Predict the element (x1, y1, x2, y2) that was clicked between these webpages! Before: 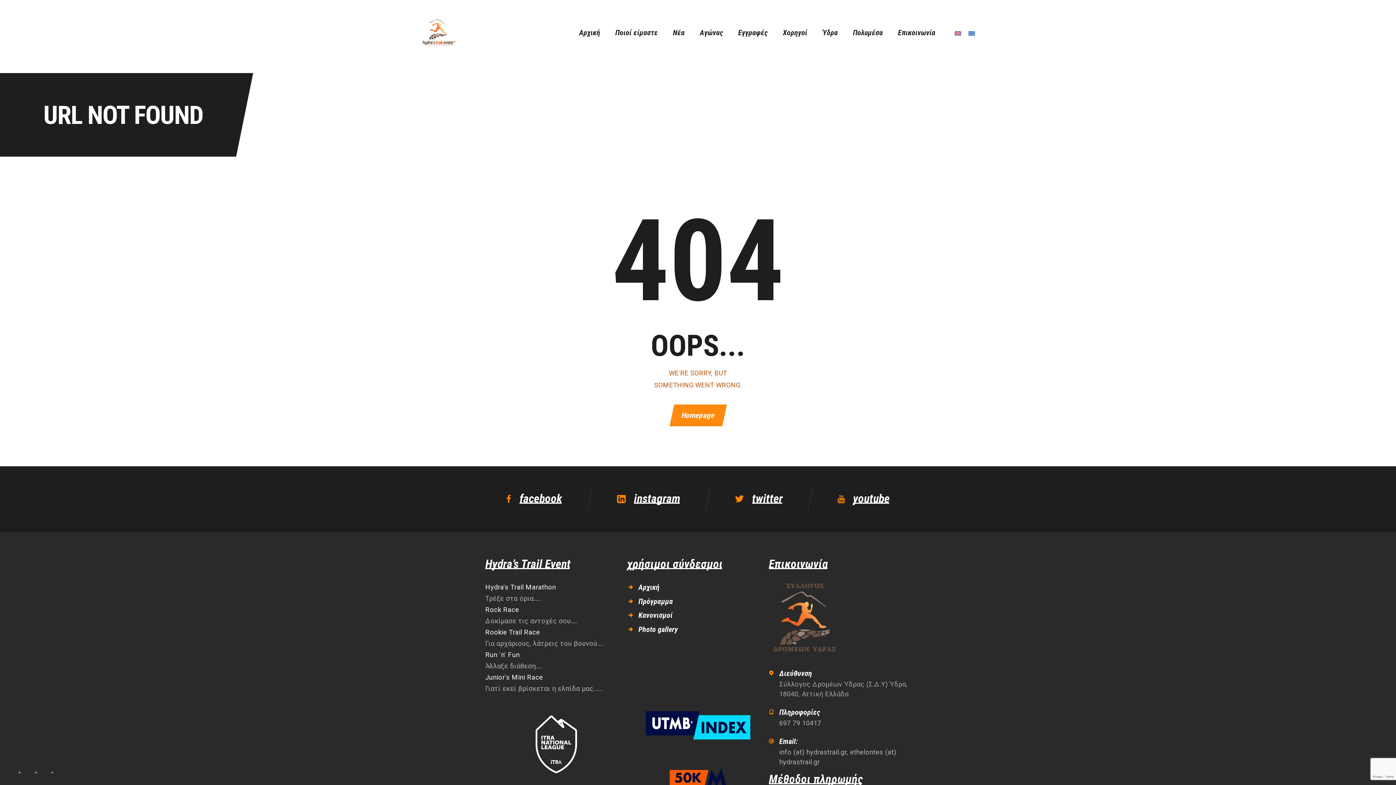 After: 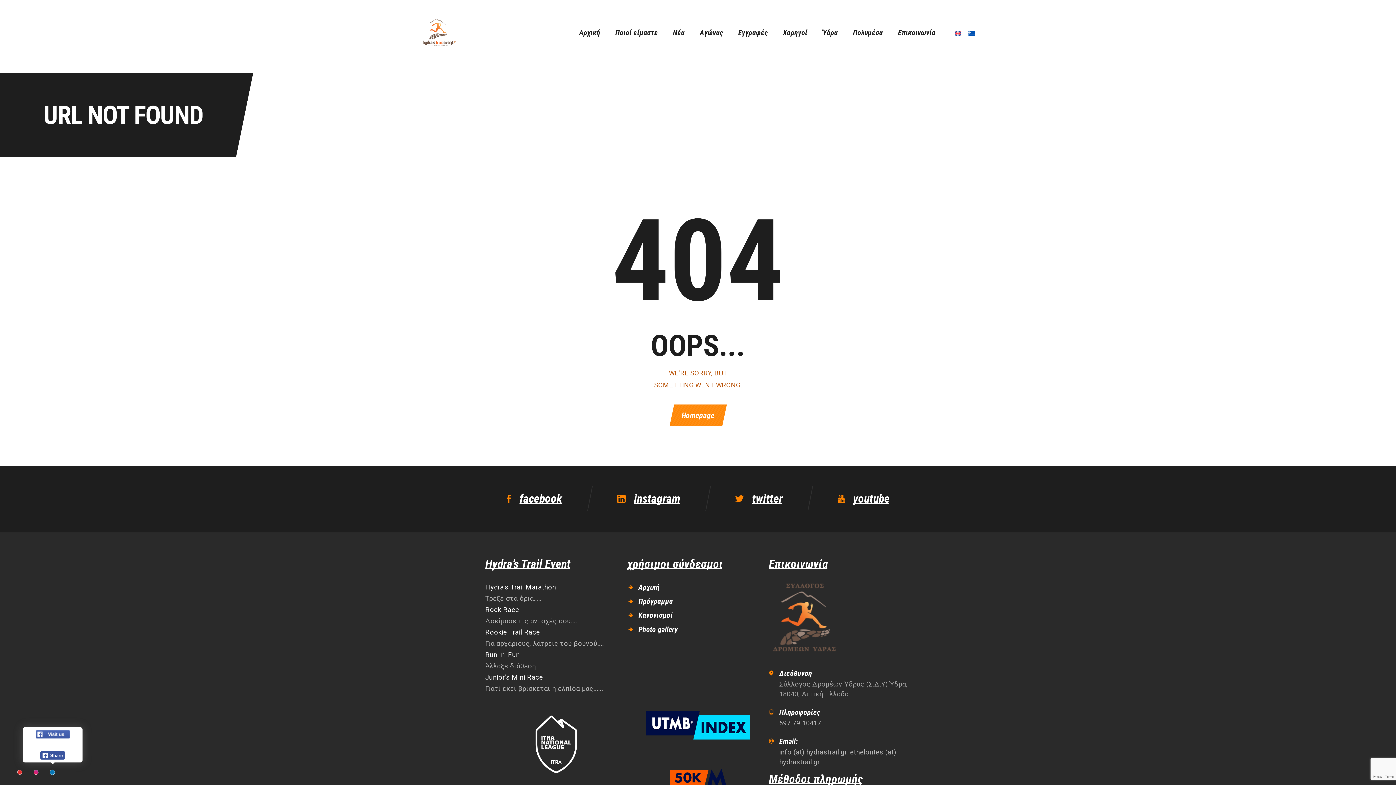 Action: bbox: (45, 765, 60, 780)